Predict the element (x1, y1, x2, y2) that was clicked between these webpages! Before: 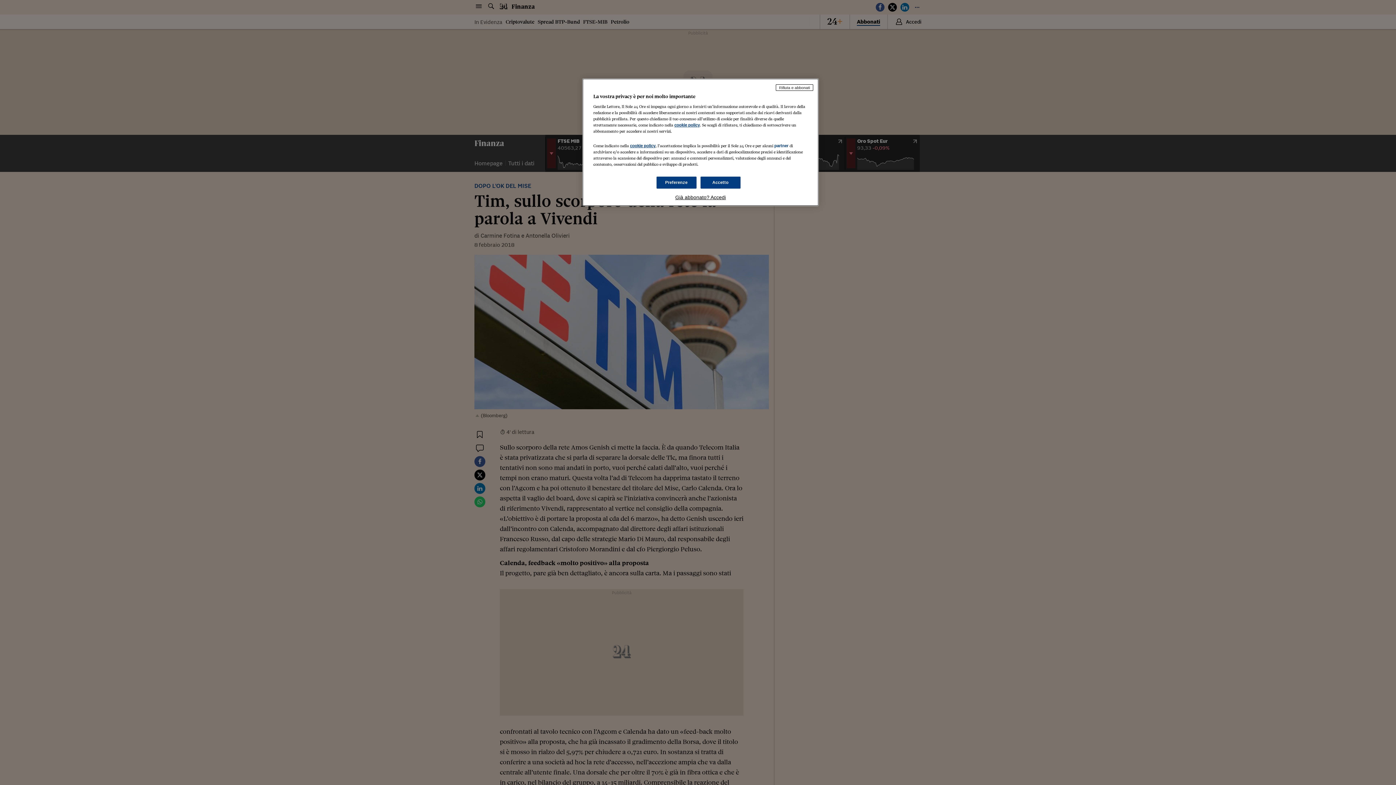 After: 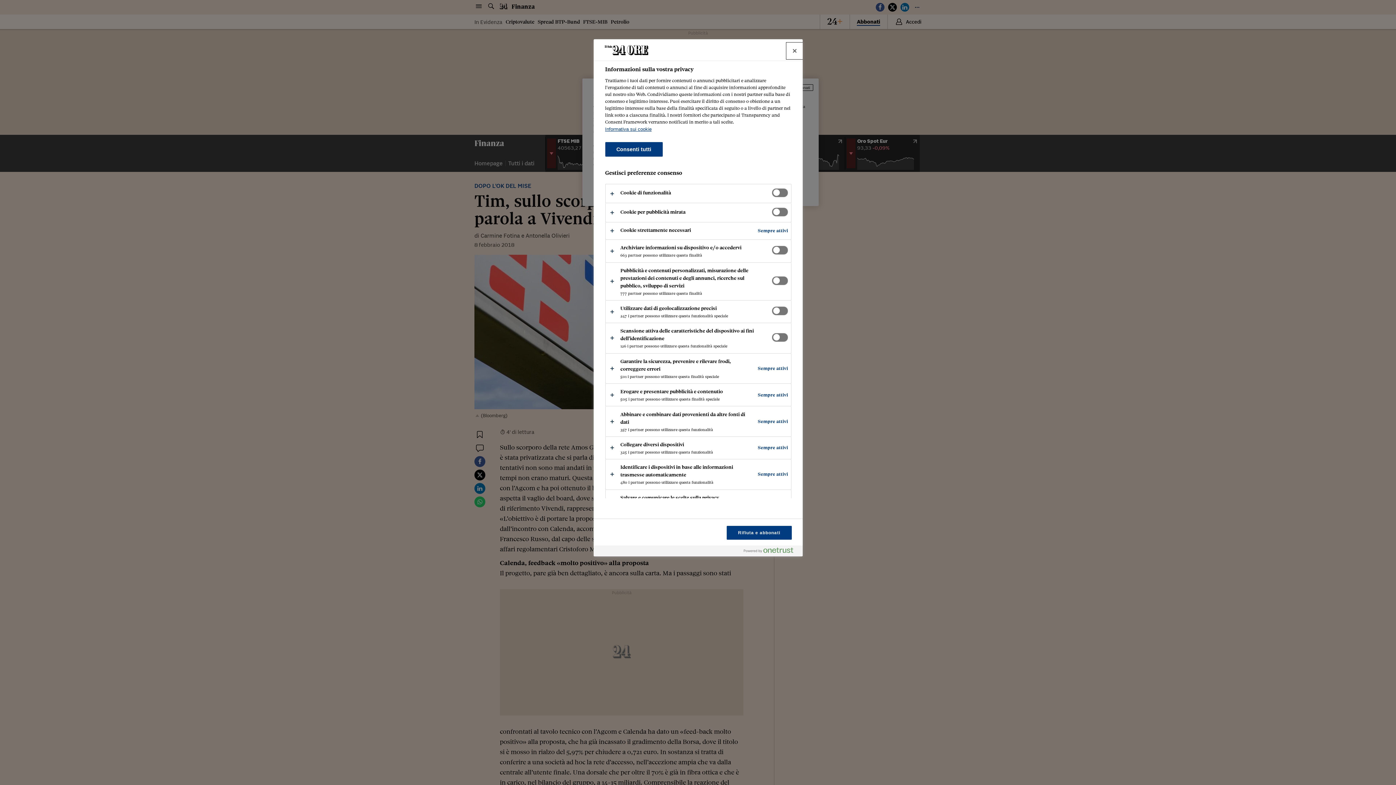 Action: label: Preferenze bbox: (656, 176, 696, 188)